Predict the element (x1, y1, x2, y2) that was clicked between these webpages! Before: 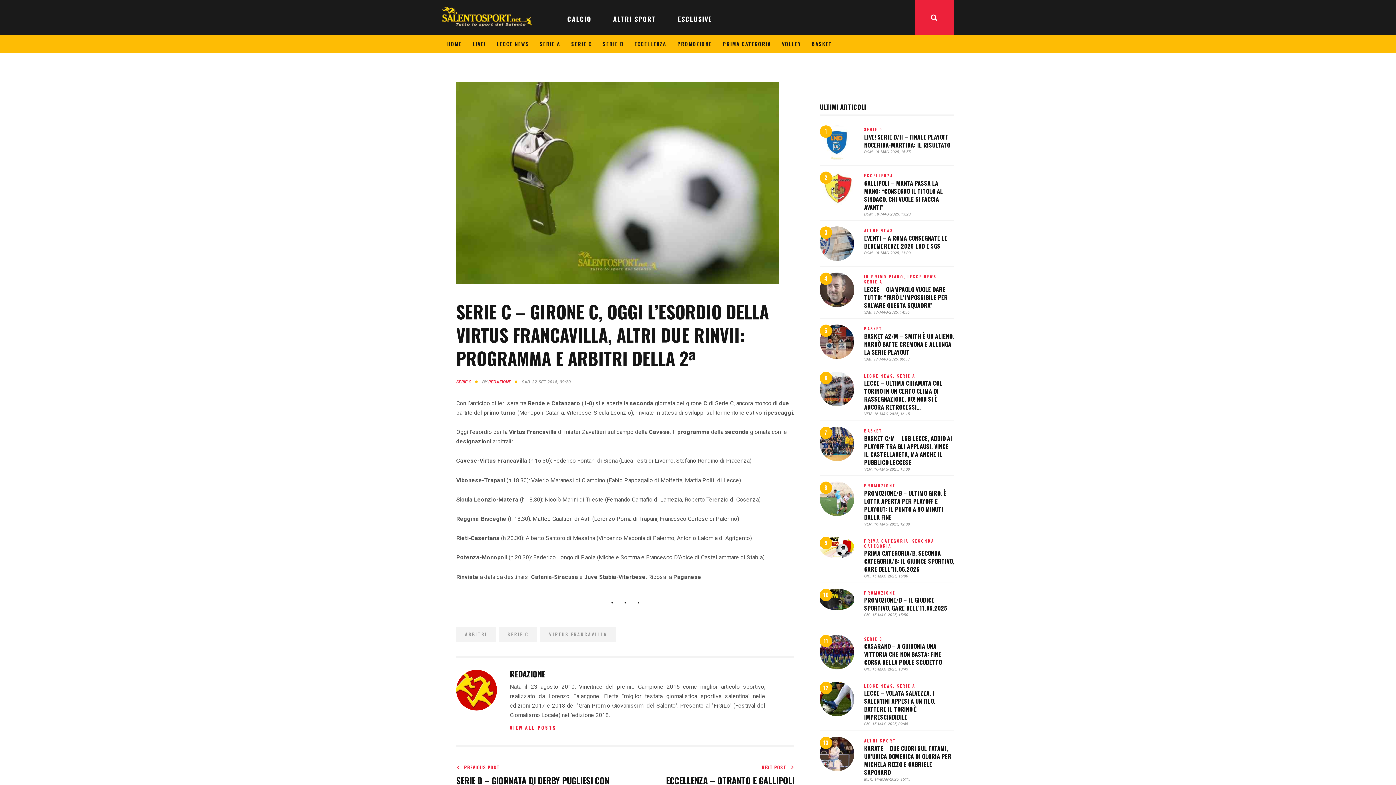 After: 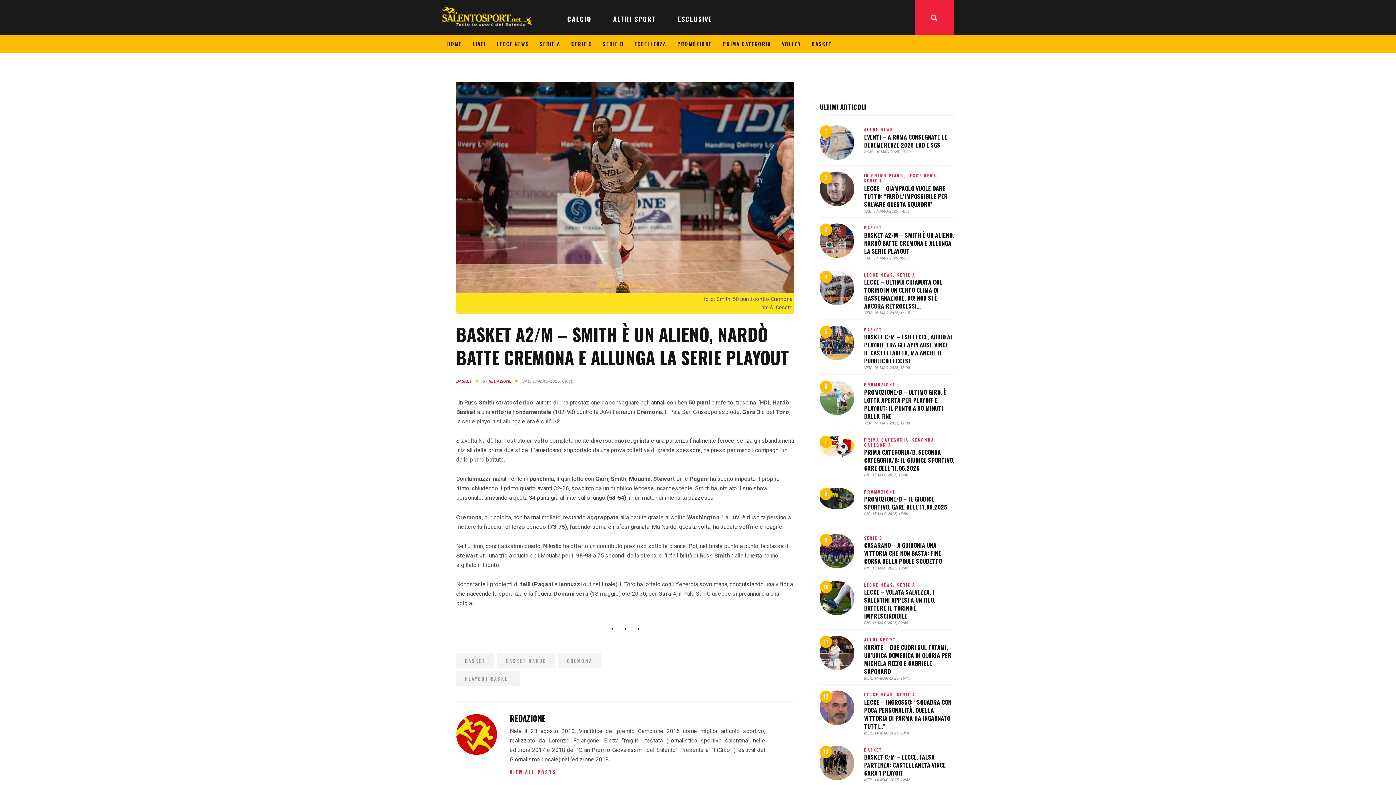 Action: label: BASKET A2/M – SMITH È UN ALIENO, NARDÒ BATTE CREMONA E ALLUNGA LA SERIE PLAYOUT bbox: (864, 332, 954, 356)